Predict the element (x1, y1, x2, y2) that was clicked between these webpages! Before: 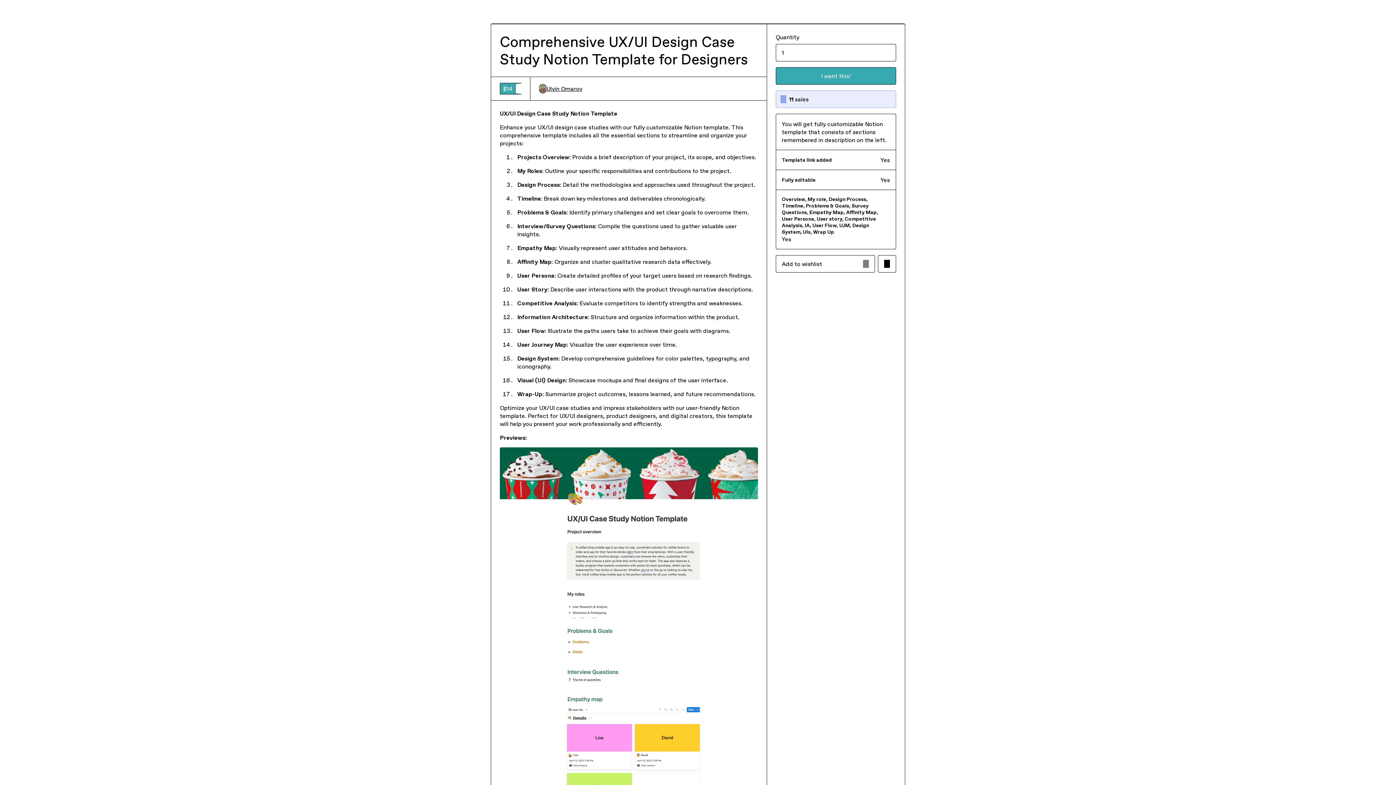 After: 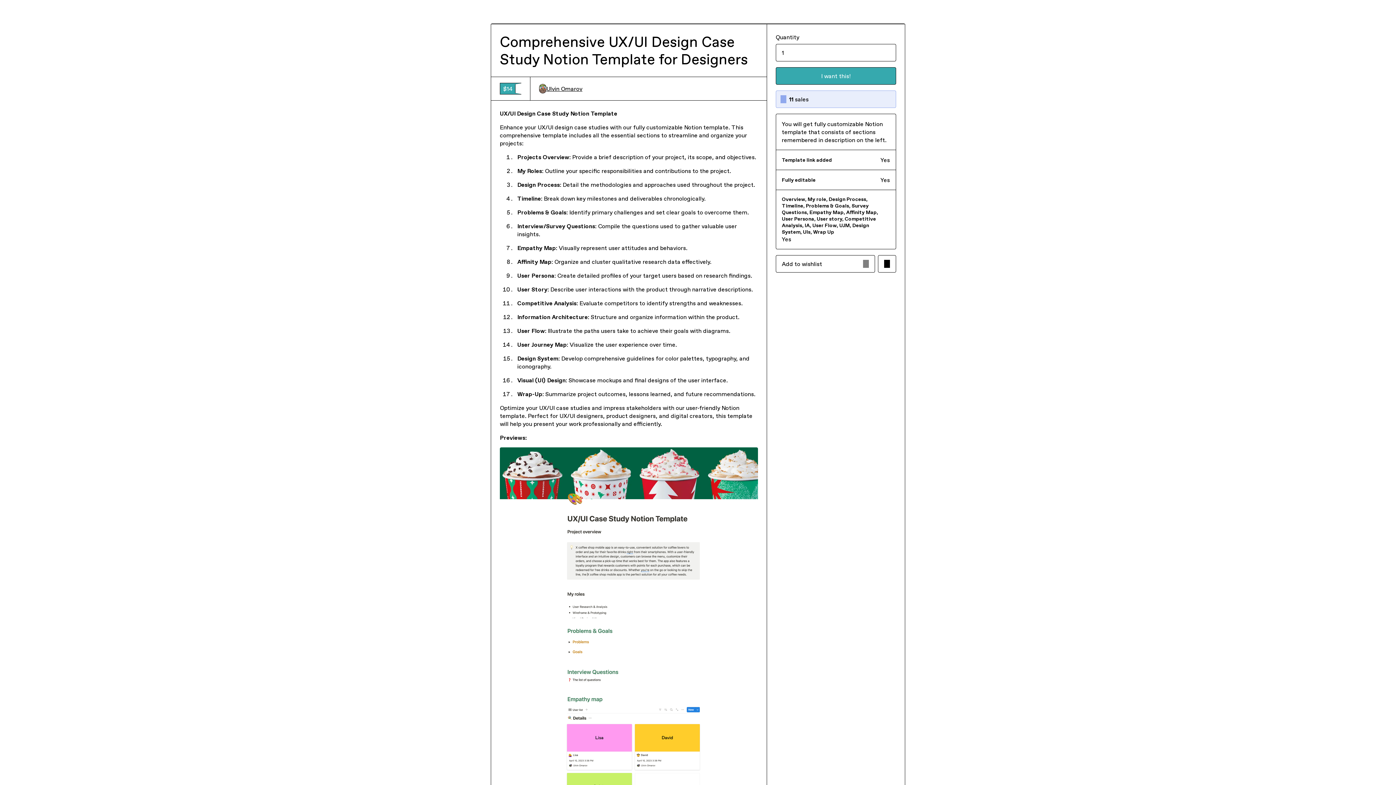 Action: label: Ulvin Omarov bbox: (539, 84, 582, 93)